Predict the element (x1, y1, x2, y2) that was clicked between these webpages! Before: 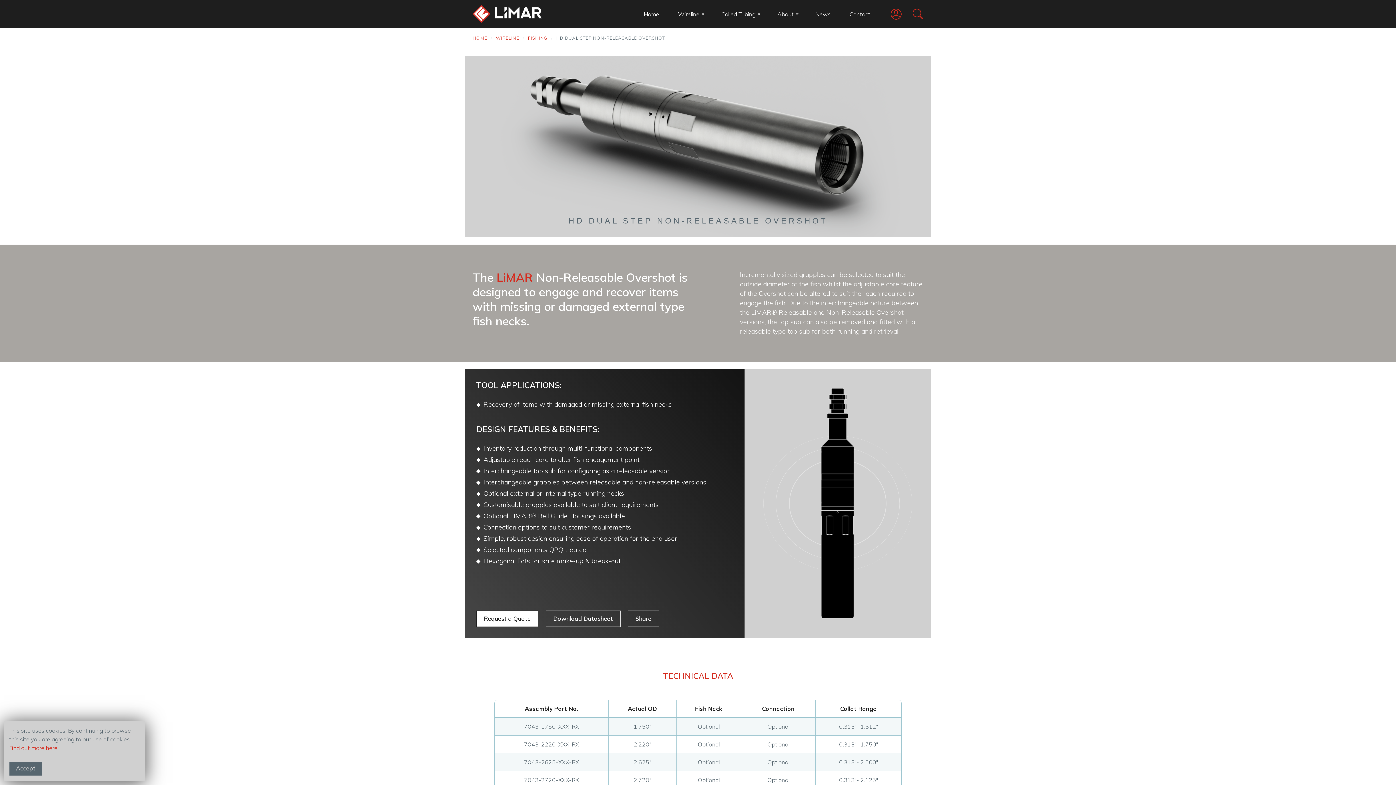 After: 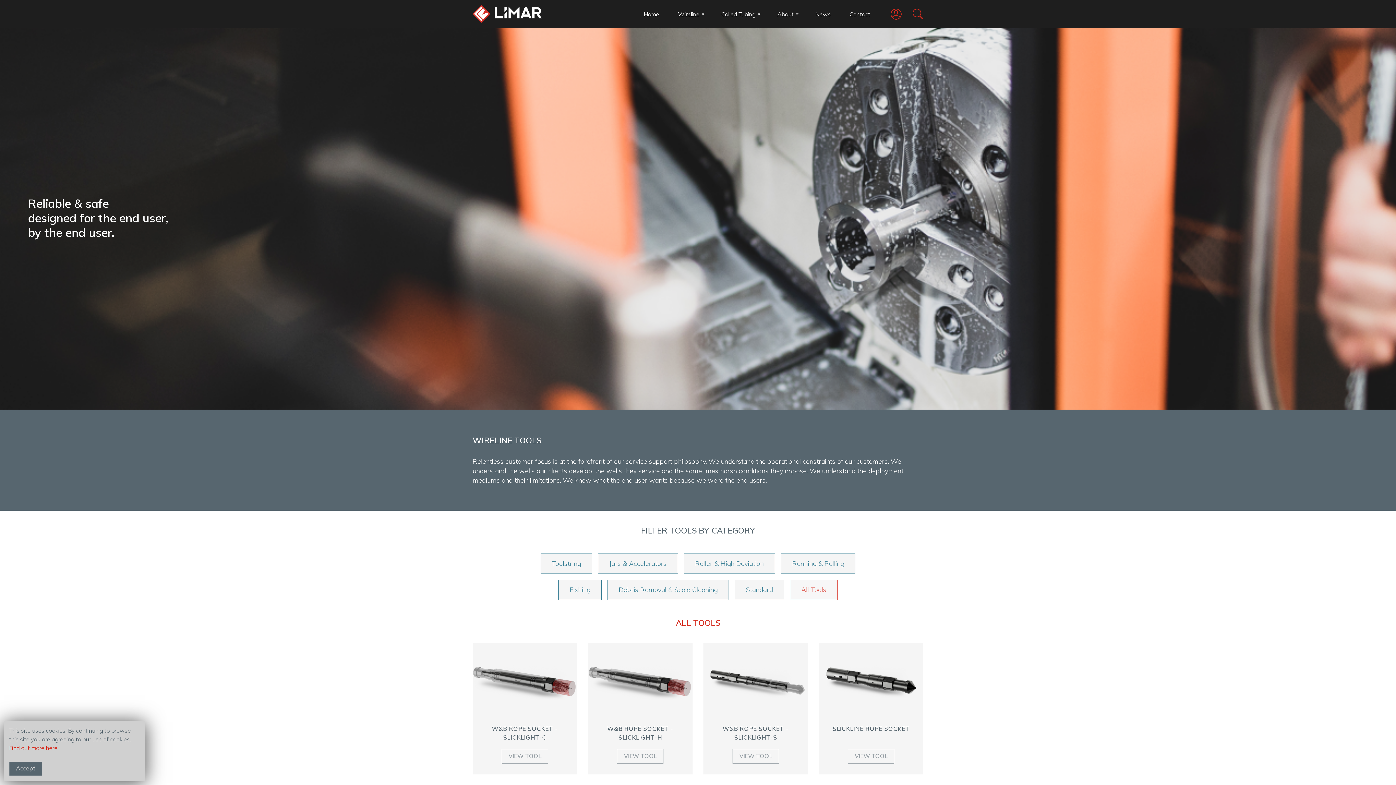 Action: bbox: (496, 35, 519, 40) label: WIRELINE